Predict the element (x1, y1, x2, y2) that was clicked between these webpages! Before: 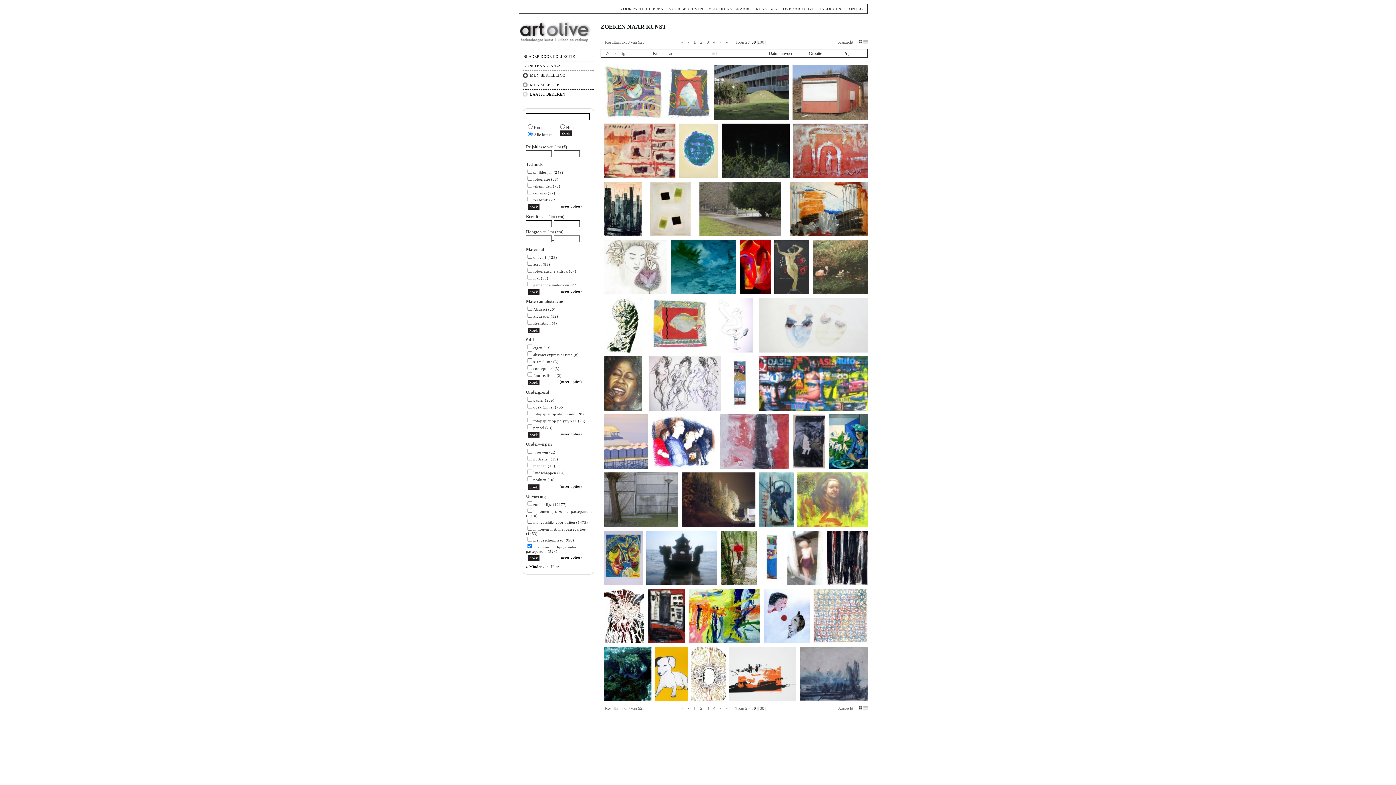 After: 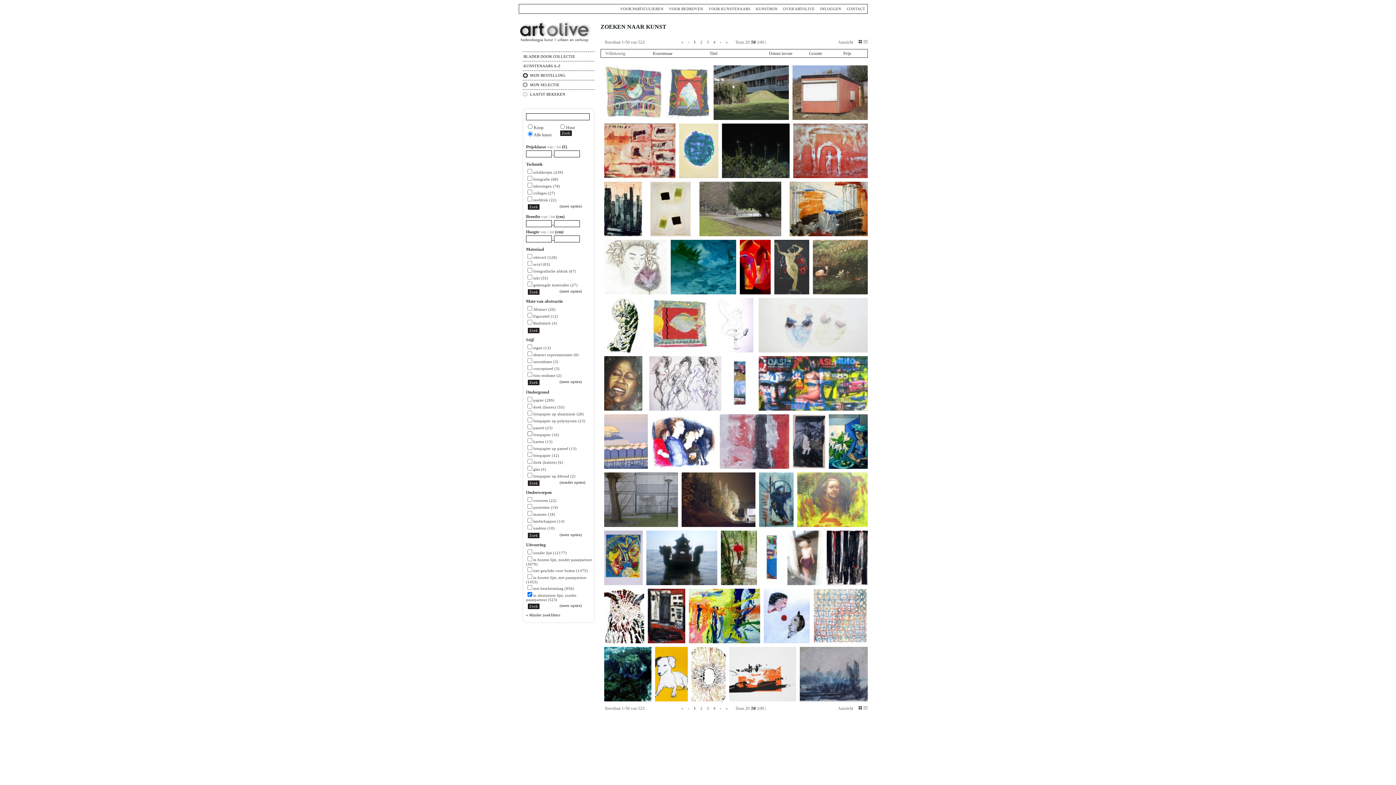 Action: label: (meer opties) bbox: (559, 432, 593, 436)